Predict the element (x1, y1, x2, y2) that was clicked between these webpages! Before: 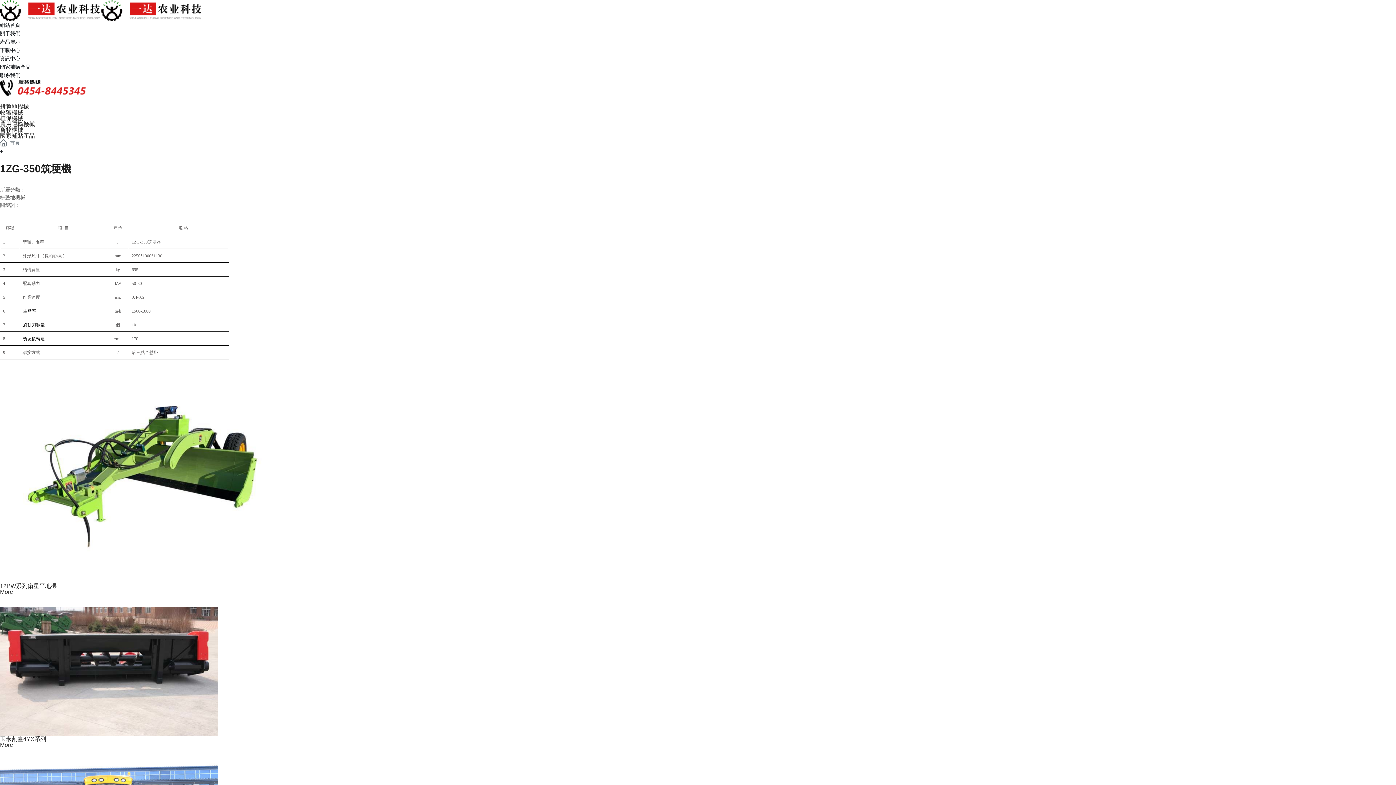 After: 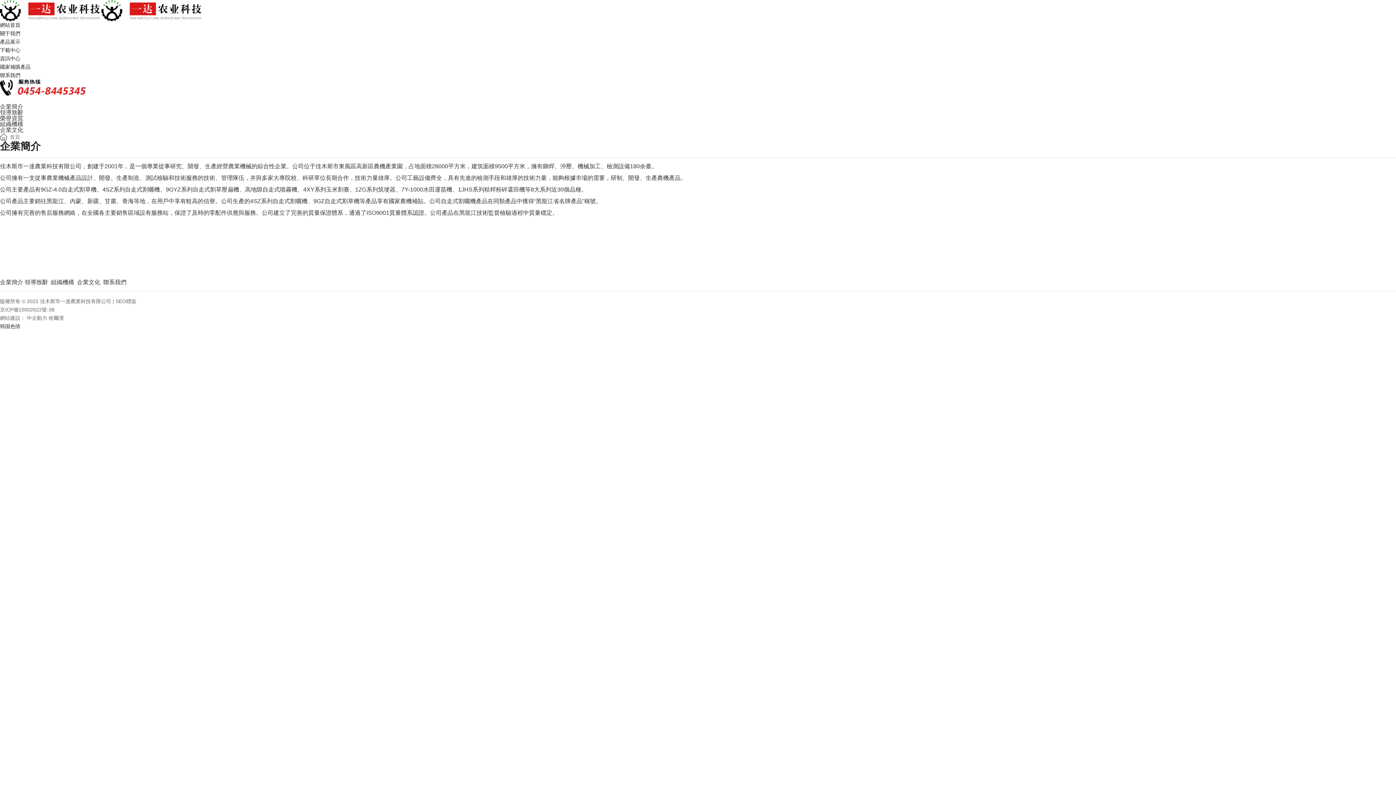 Action: bbox: (0, 30, 20, 36) label: 關于我們